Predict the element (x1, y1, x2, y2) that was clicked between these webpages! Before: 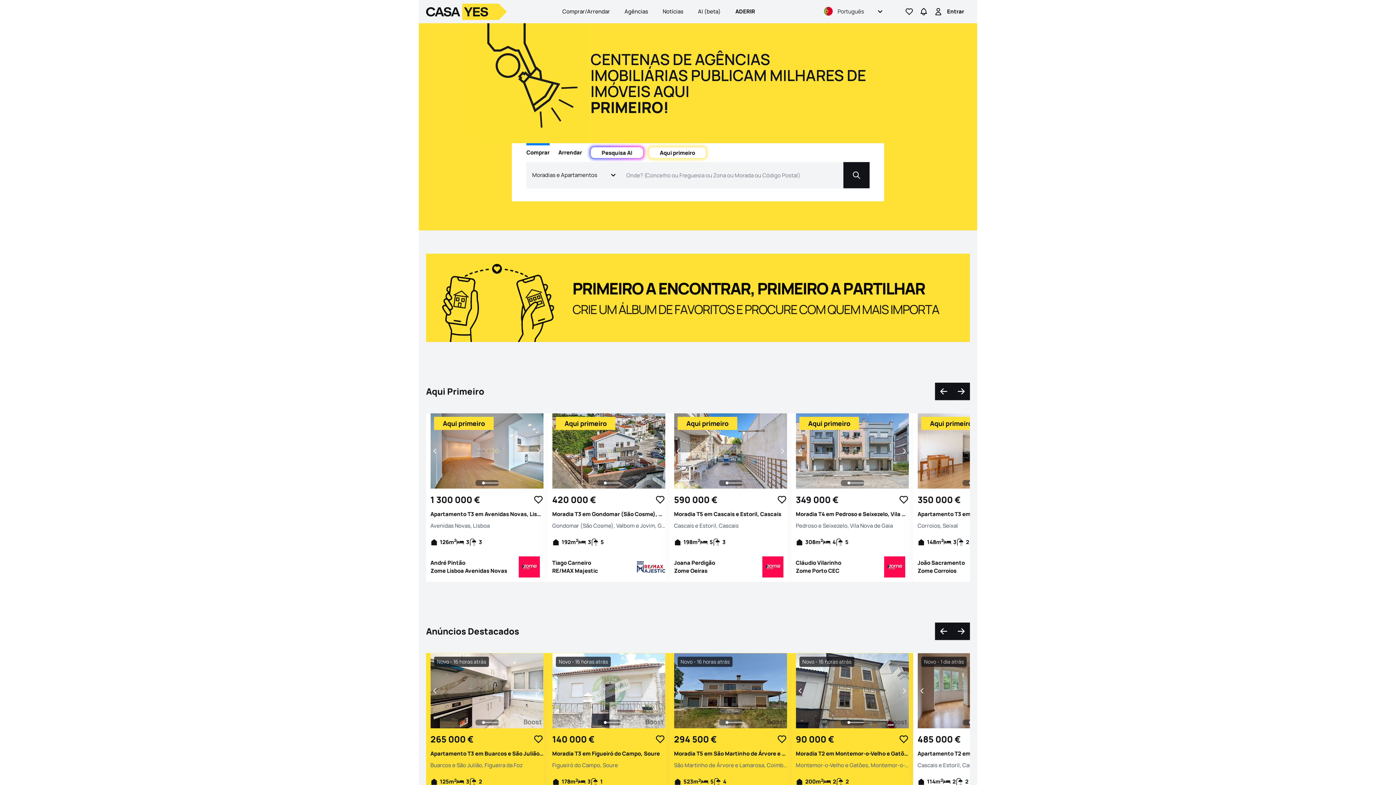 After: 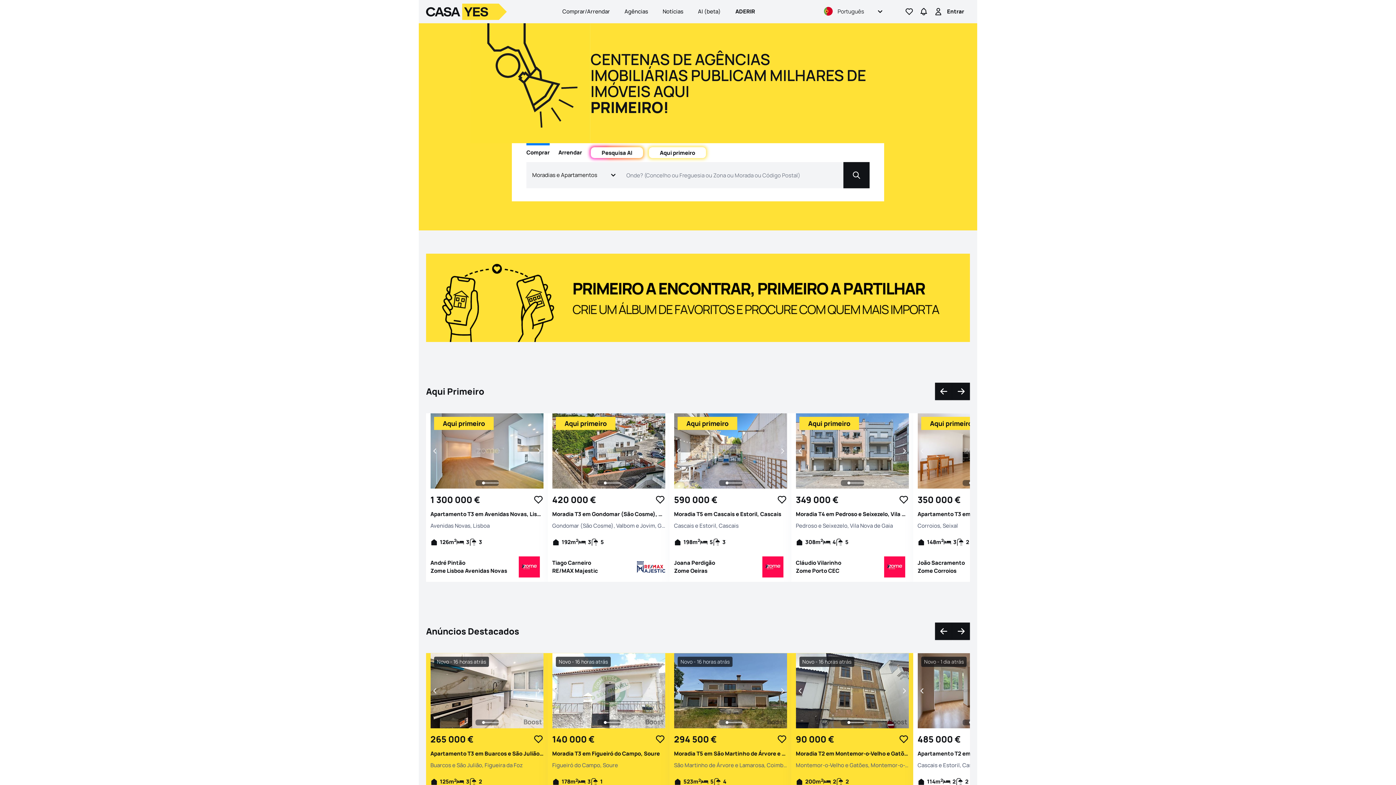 Action: bbox: (961, 7, 976, 16)